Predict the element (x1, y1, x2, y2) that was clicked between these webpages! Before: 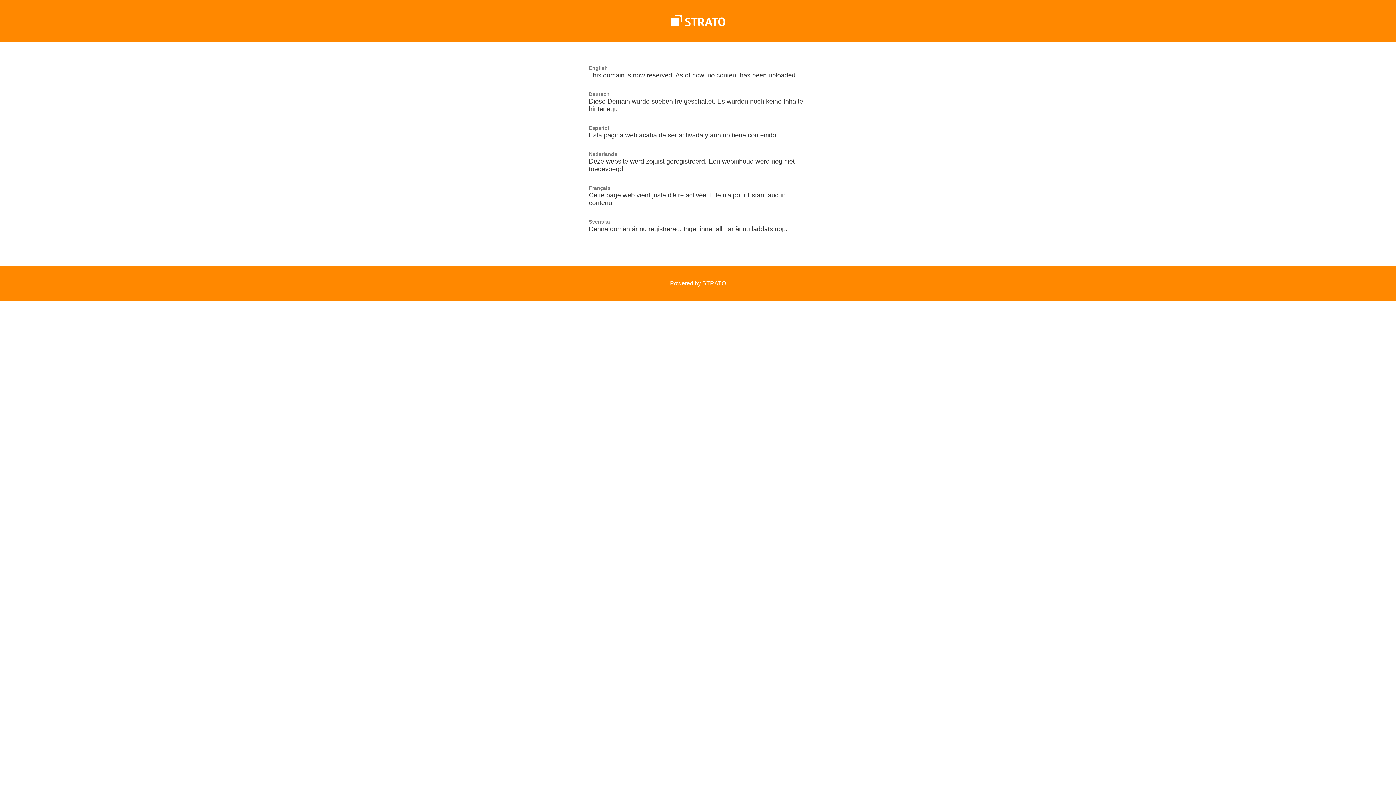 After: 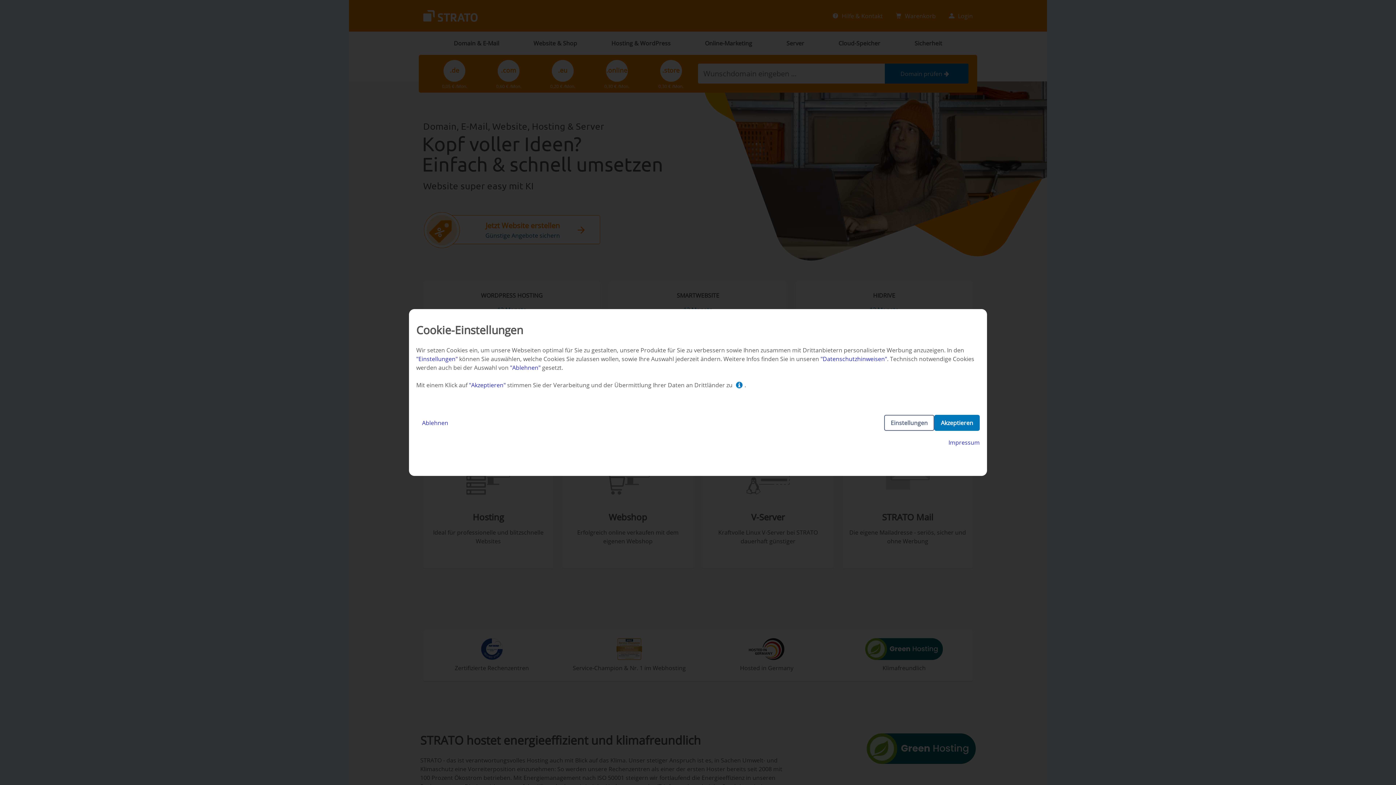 Action: bbox: (670, 21, 725, 27)